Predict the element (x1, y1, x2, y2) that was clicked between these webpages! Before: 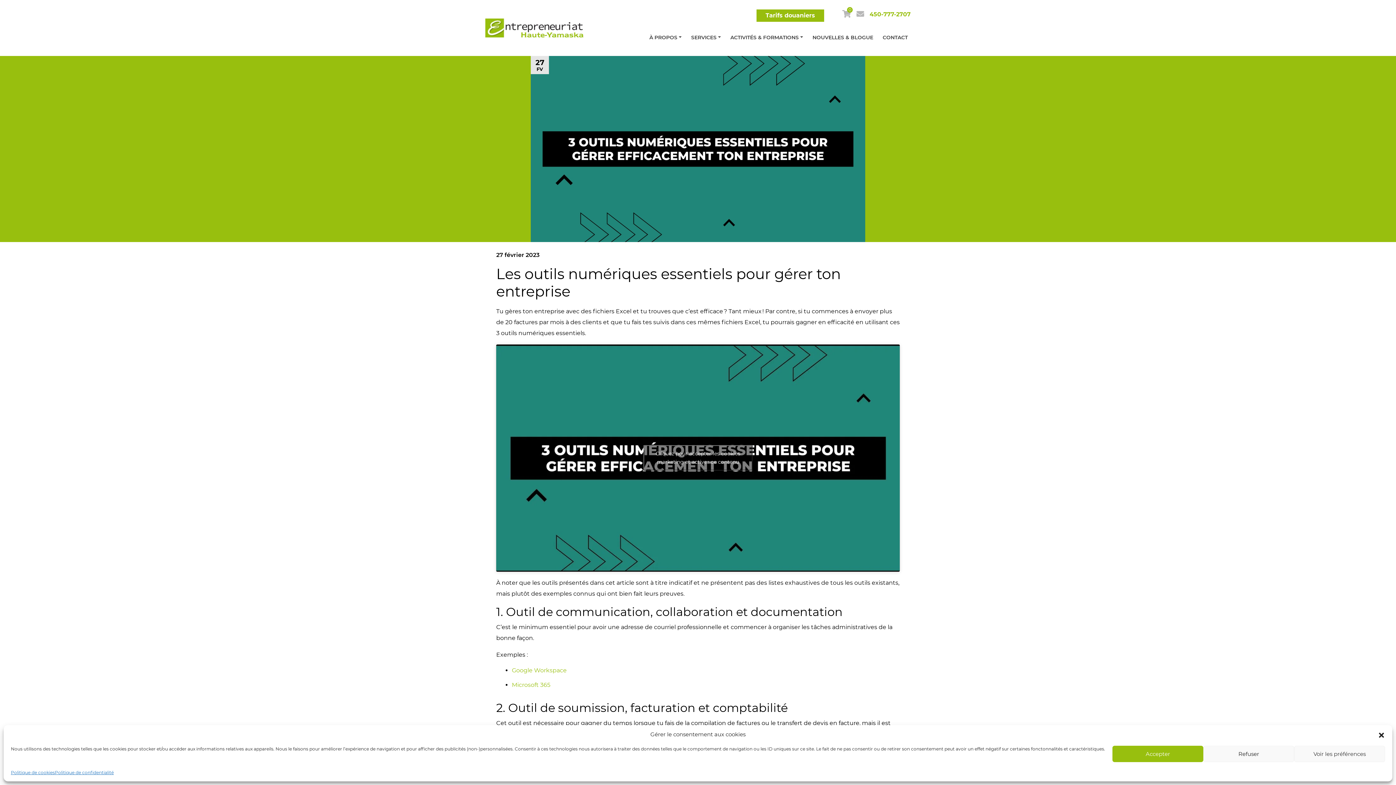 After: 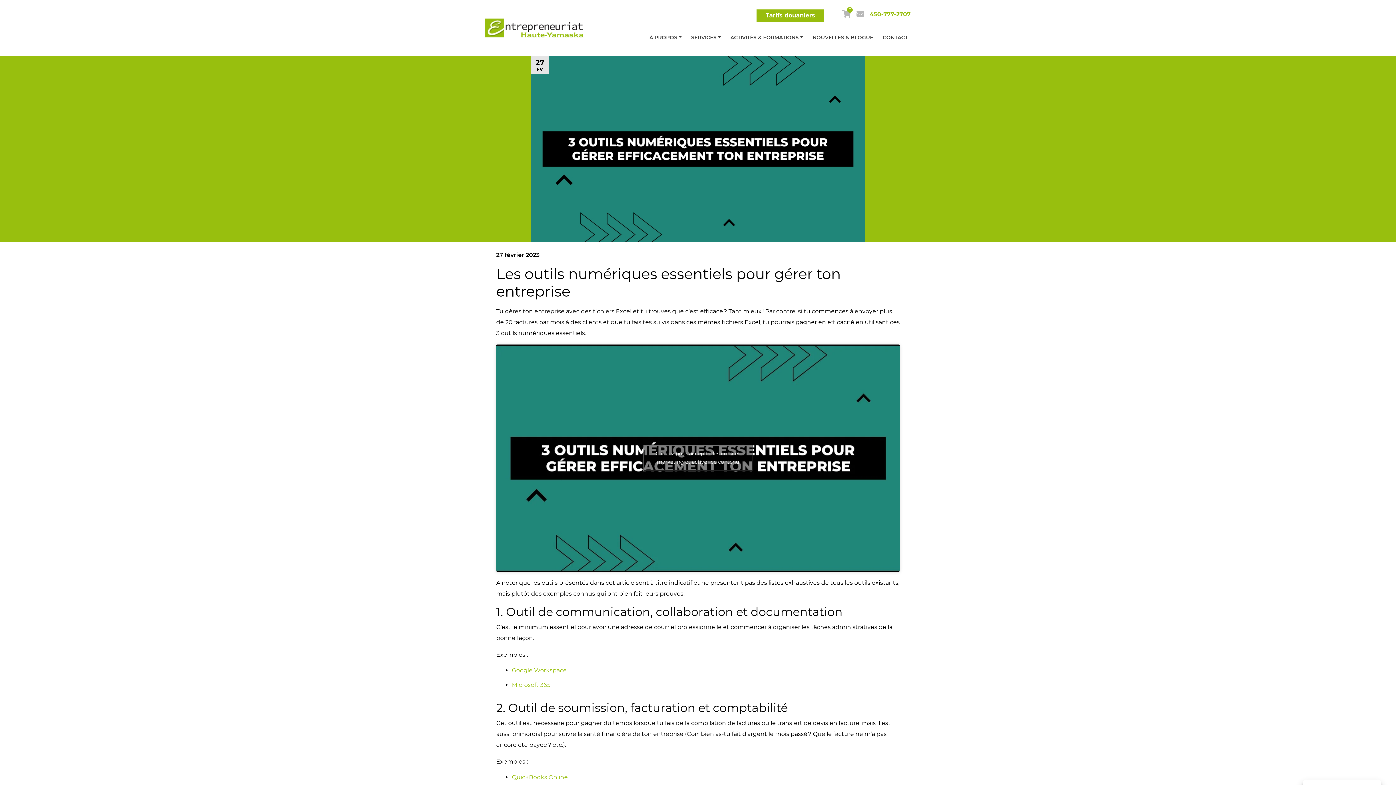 Action: bbox: (1203, 746, 1294, 762) label: Refuser